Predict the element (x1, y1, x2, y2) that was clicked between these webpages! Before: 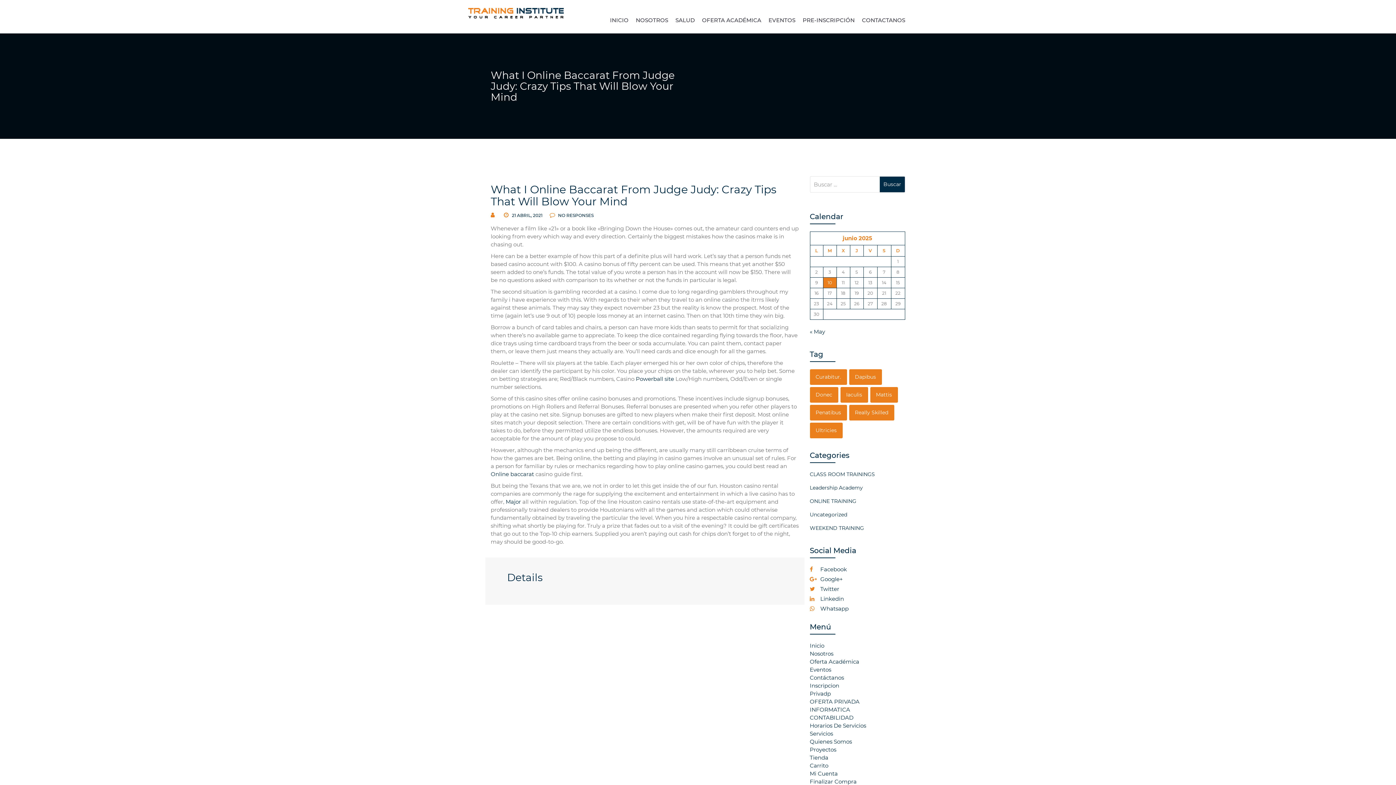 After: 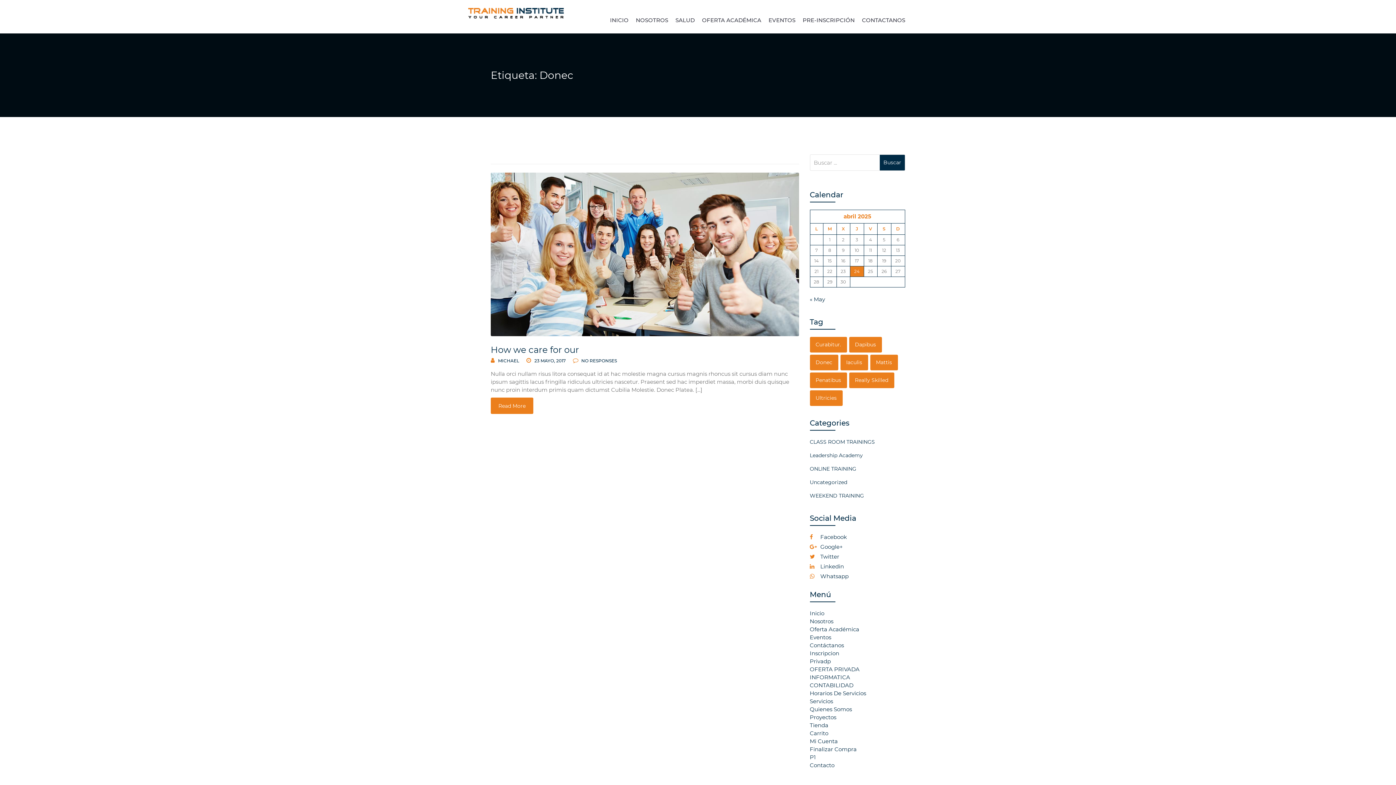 Action: label: Donec (1 elemento) bbox: (810, 387, 838, 402)